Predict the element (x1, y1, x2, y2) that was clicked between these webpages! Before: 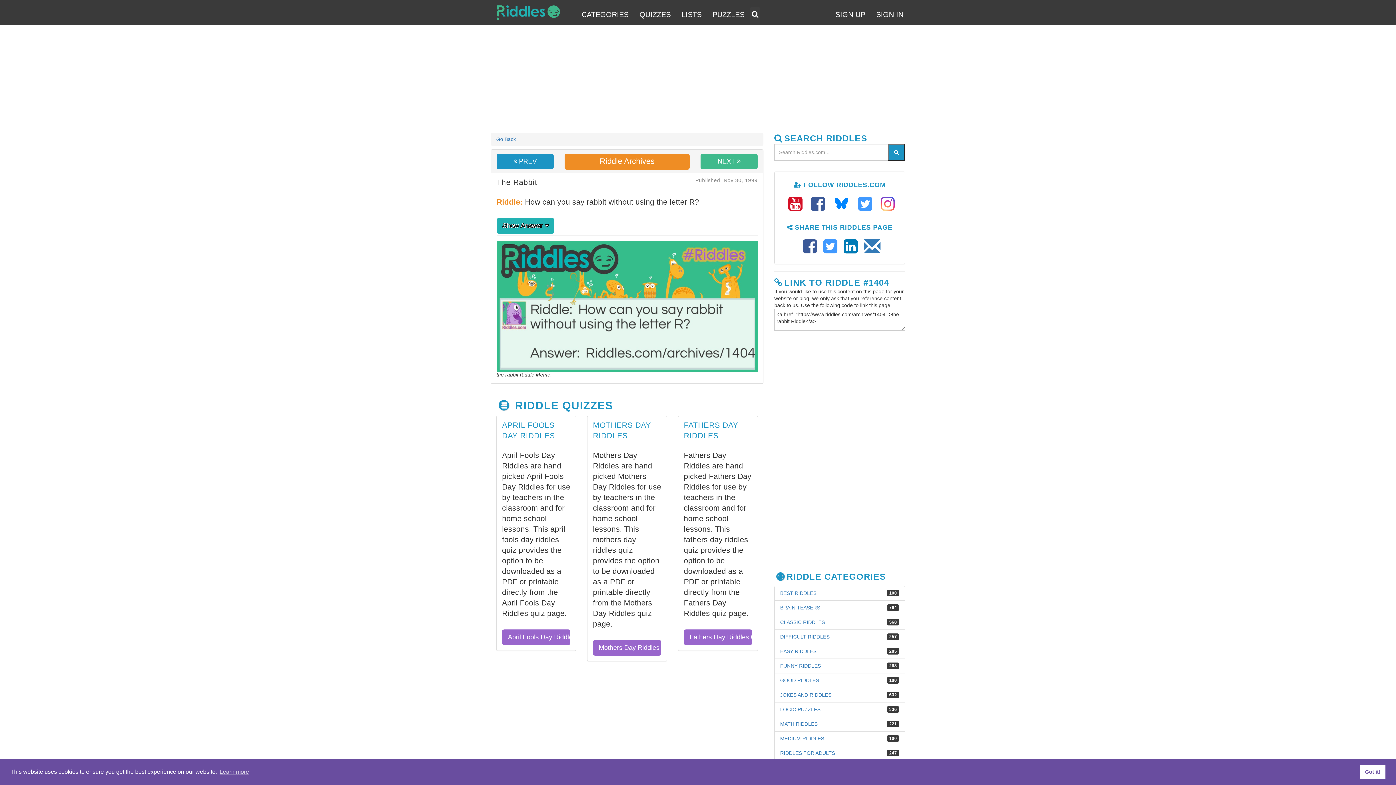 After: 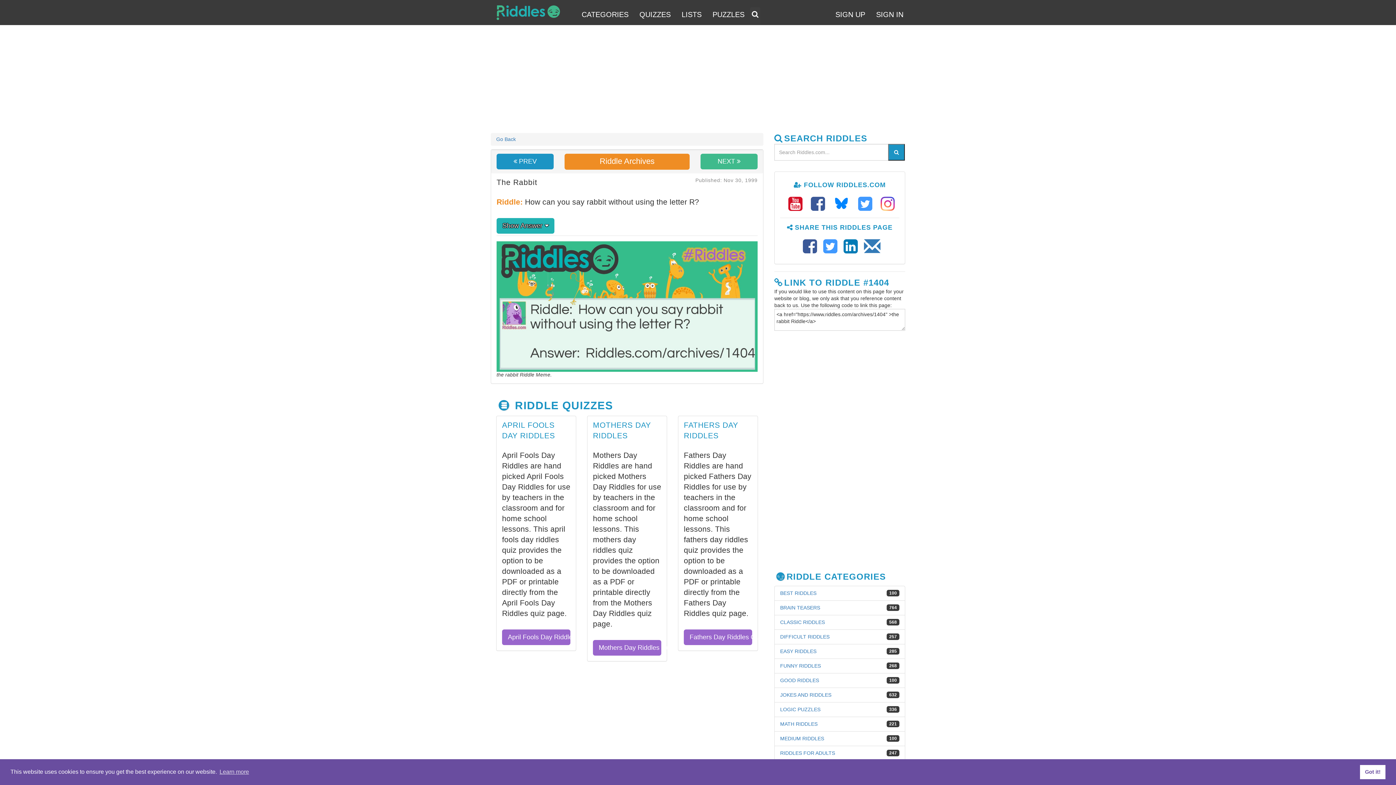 Action: bbox: (811, 194, 829, 213) label: Follow Riddles on Facebook